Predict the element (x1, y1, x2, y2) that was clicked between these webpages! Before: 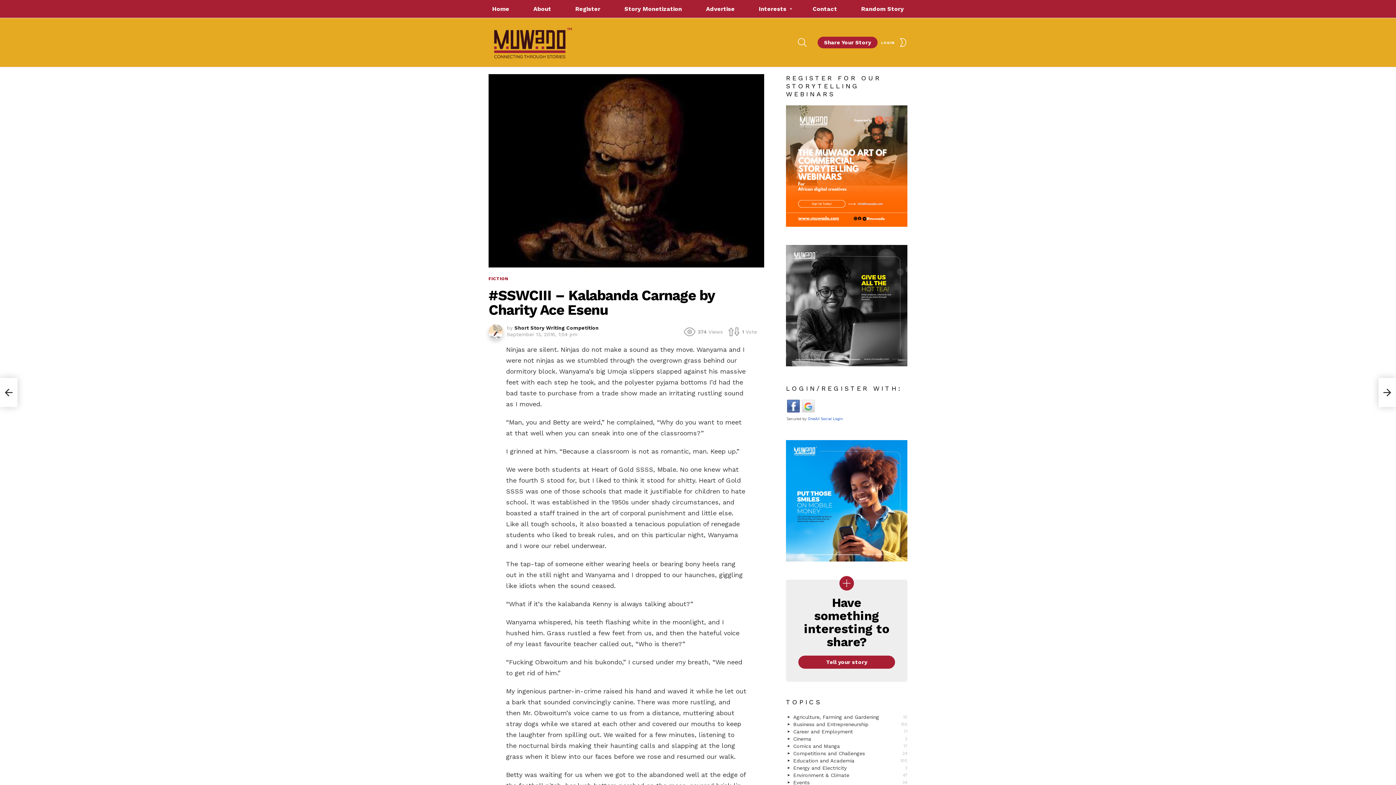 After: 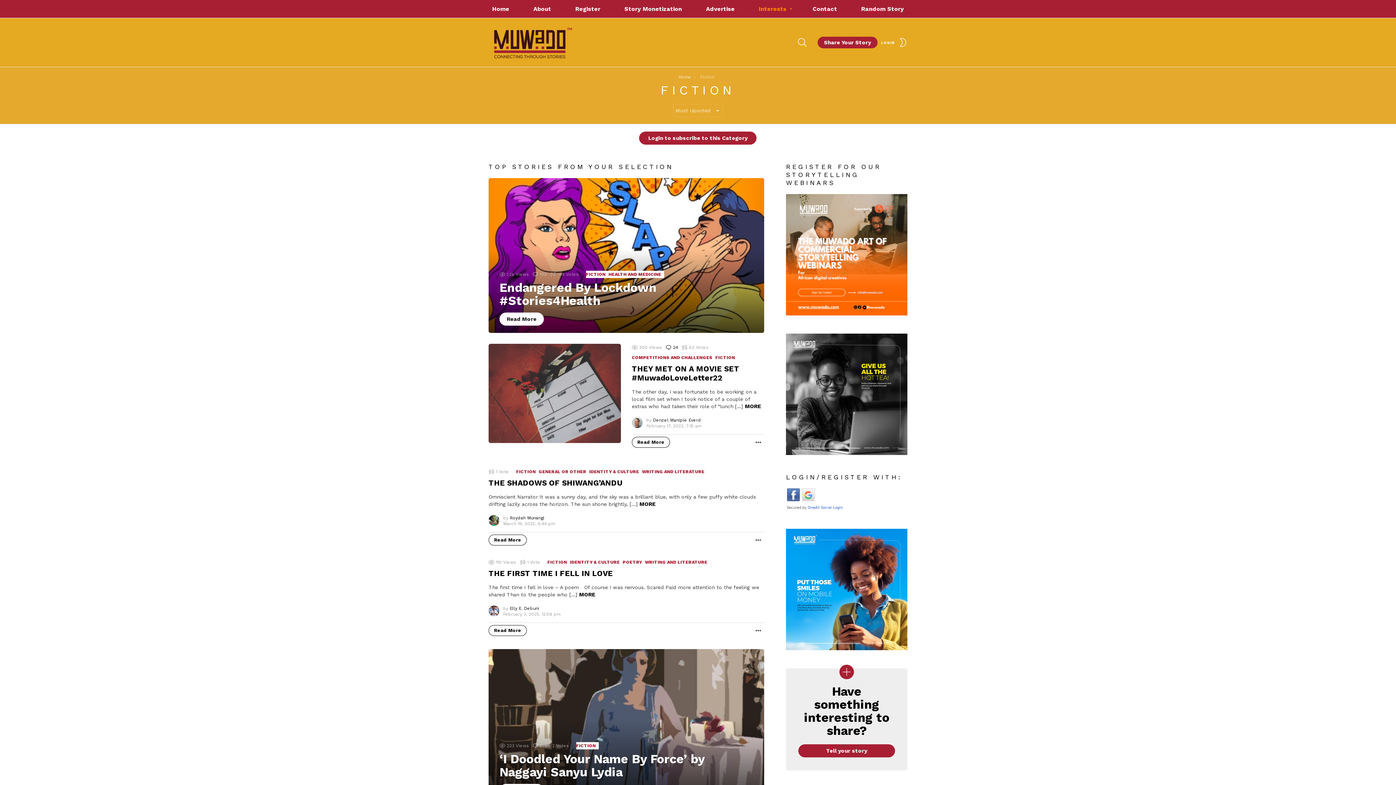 Action: label: FICTION bbox: (488, 275, 511, 282)